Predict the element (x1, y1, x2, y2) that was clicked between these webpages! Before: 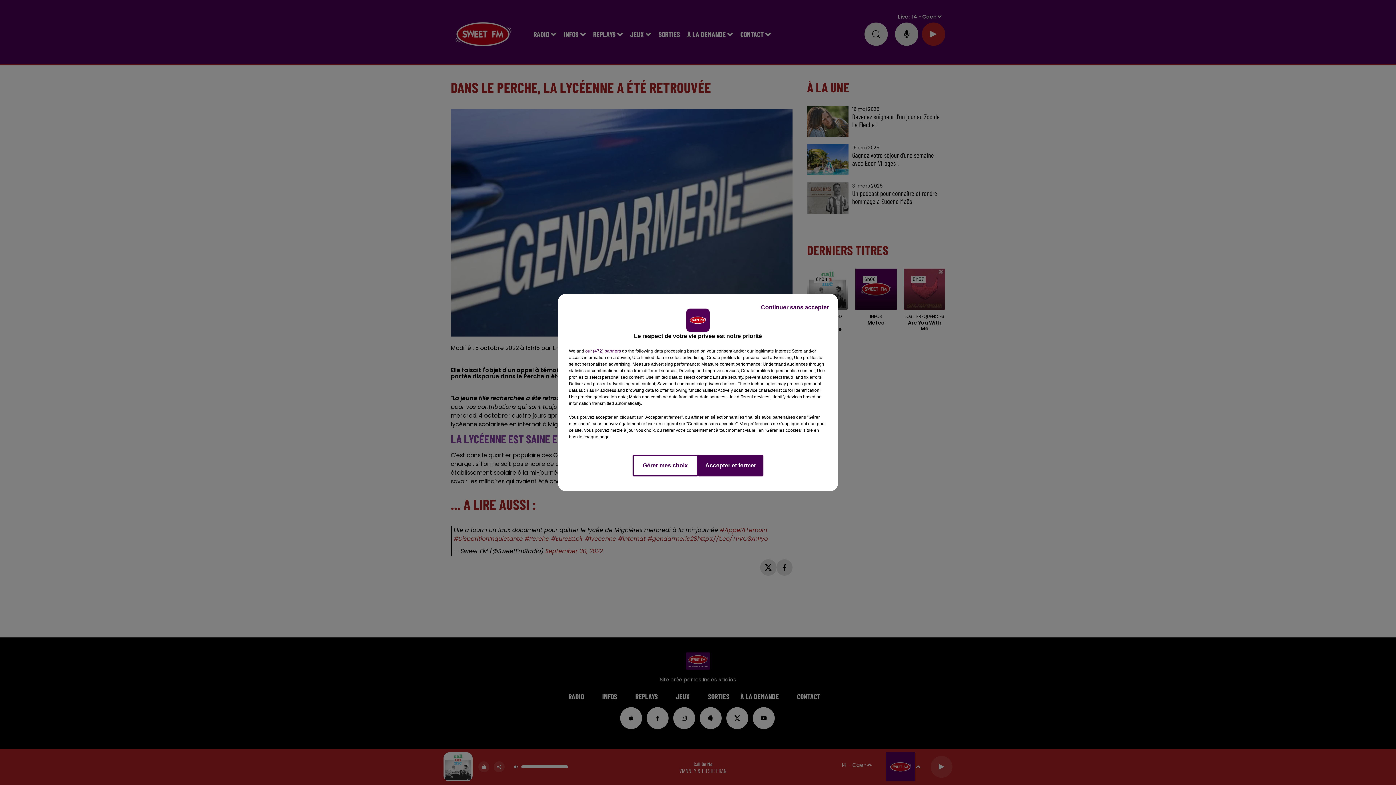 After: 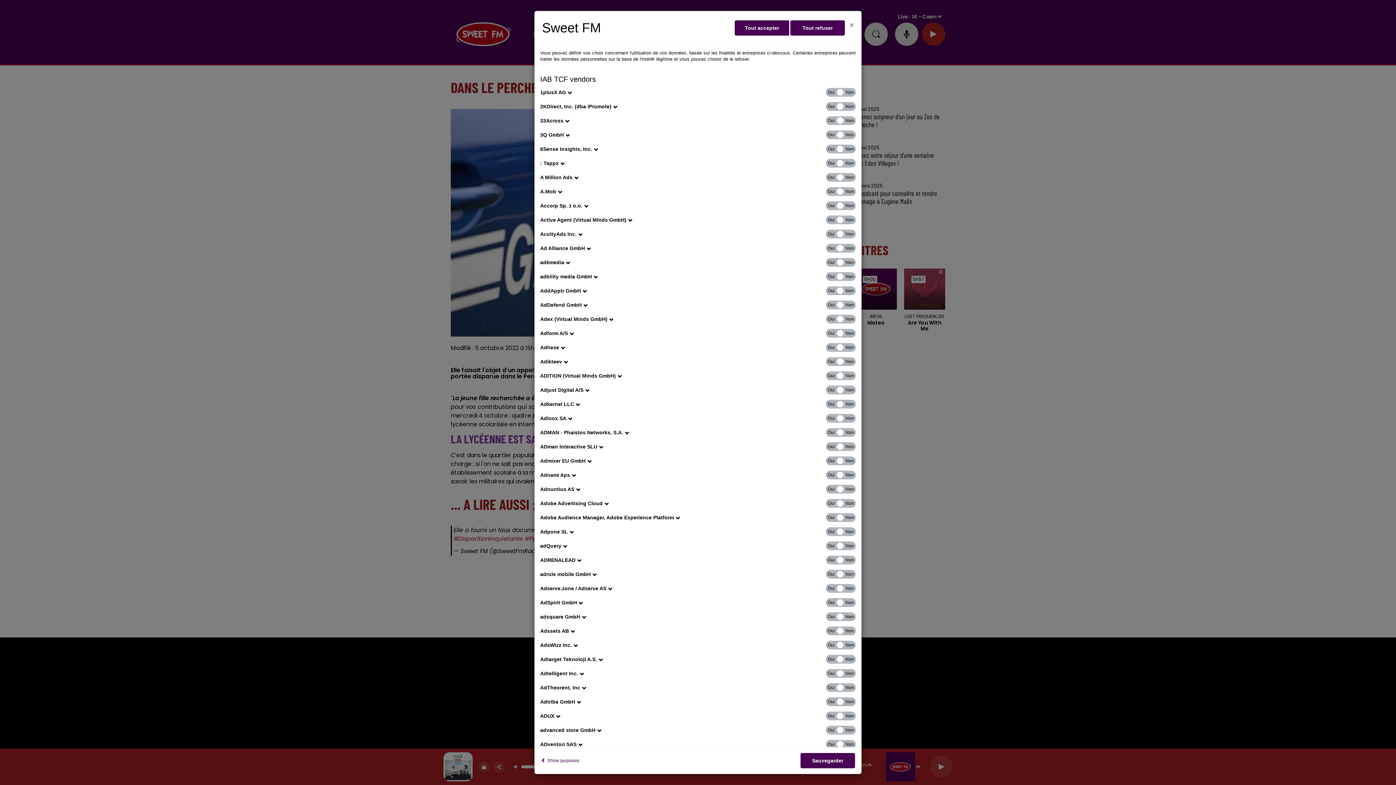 Action: bbox: (585, 348, 621, 354) label: show vendors